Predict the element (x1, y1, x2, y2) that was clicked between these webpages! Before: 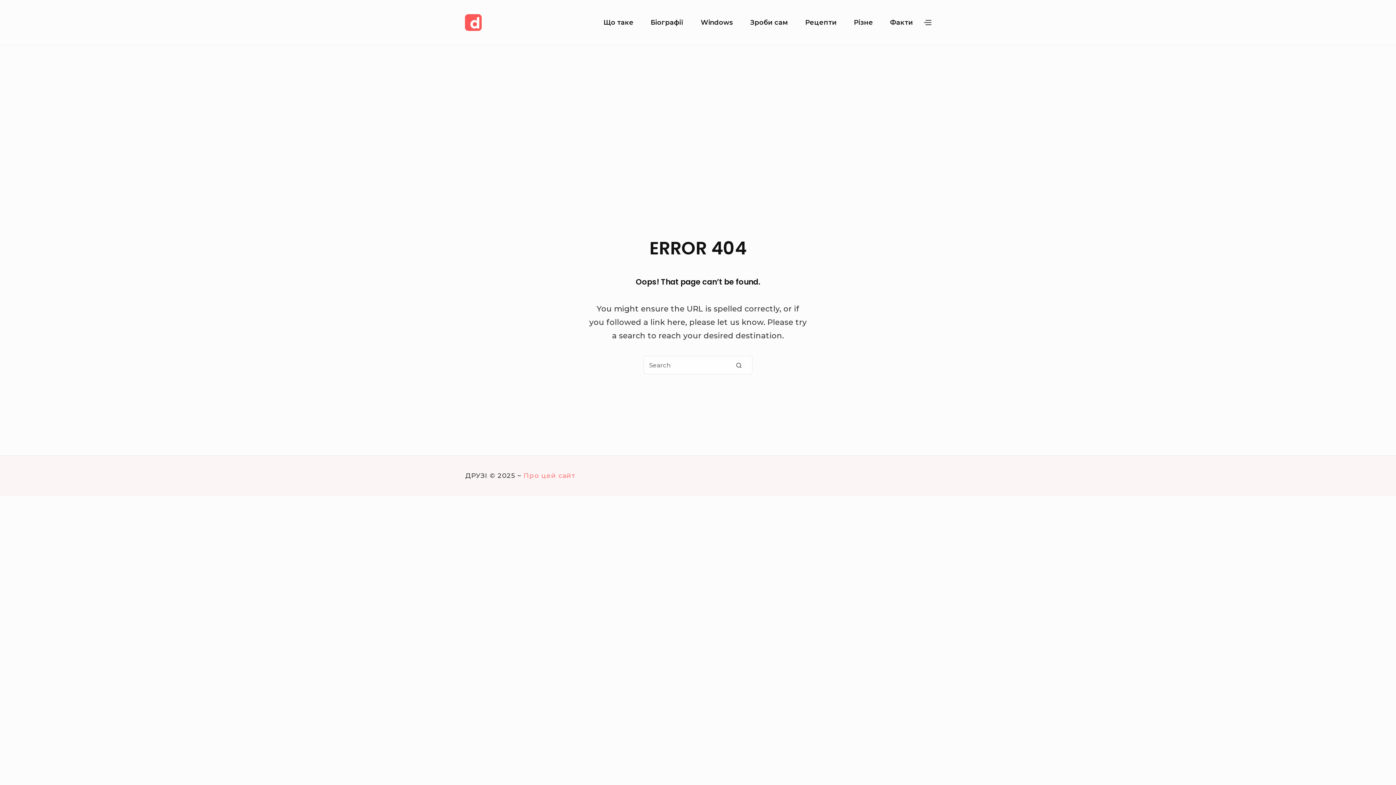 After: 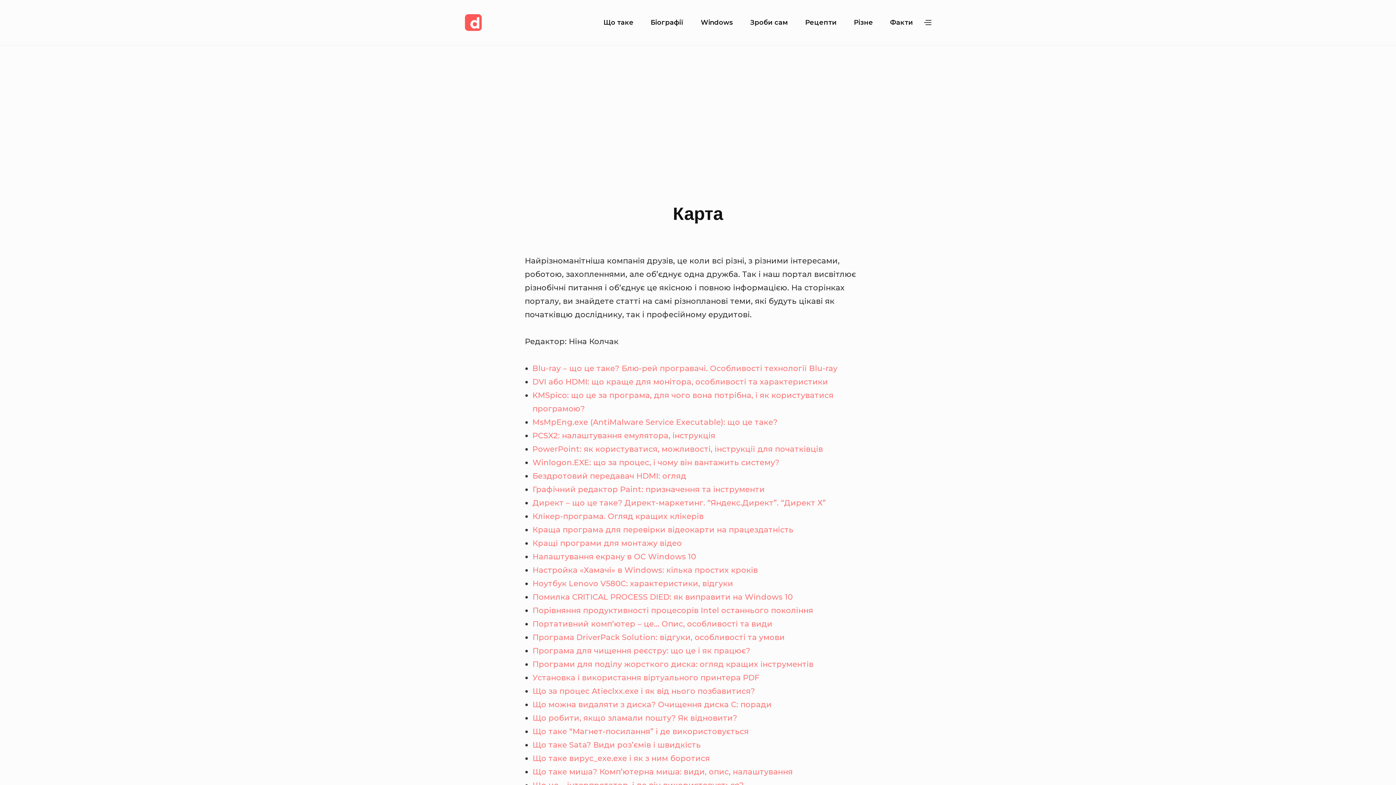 Action: label: Про цей сайт bbox: (523, 471, 575, 479)